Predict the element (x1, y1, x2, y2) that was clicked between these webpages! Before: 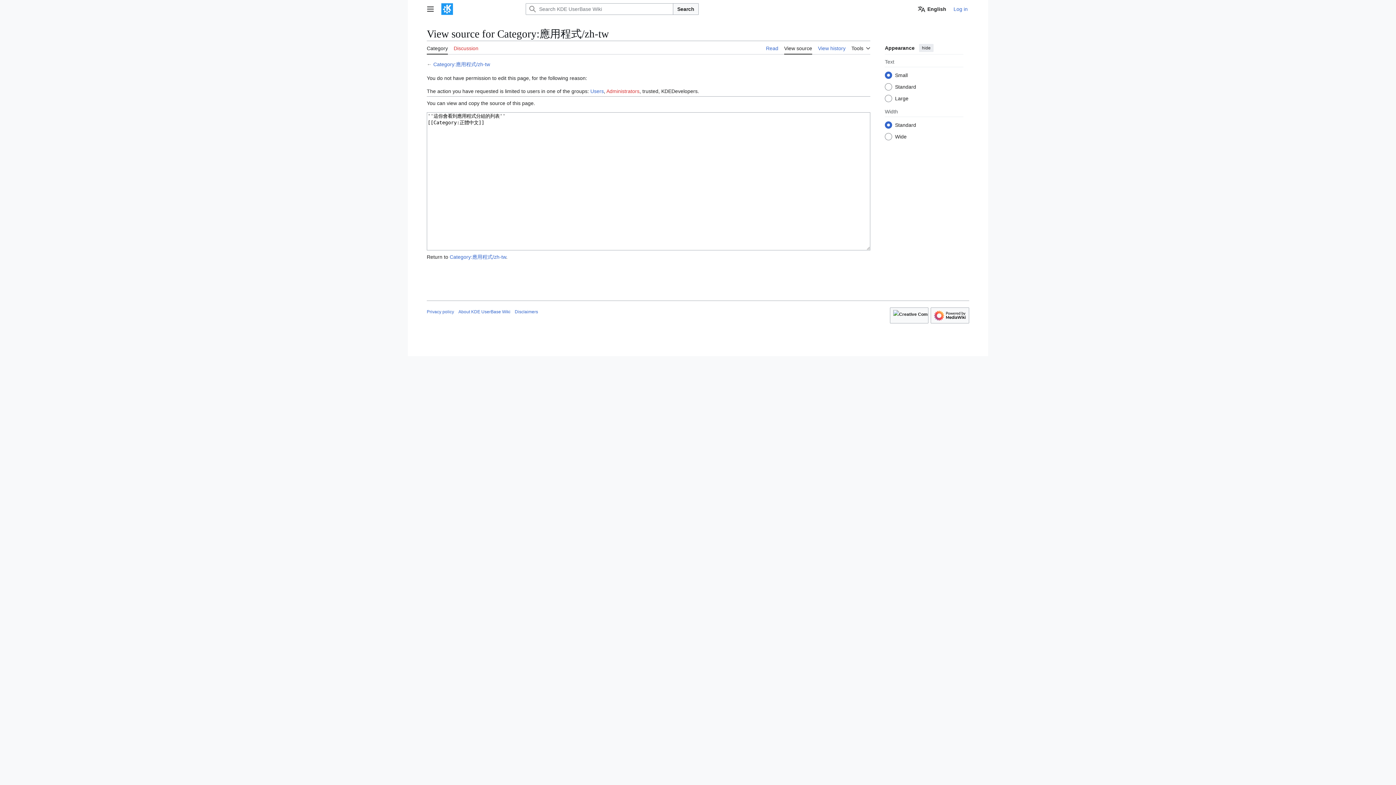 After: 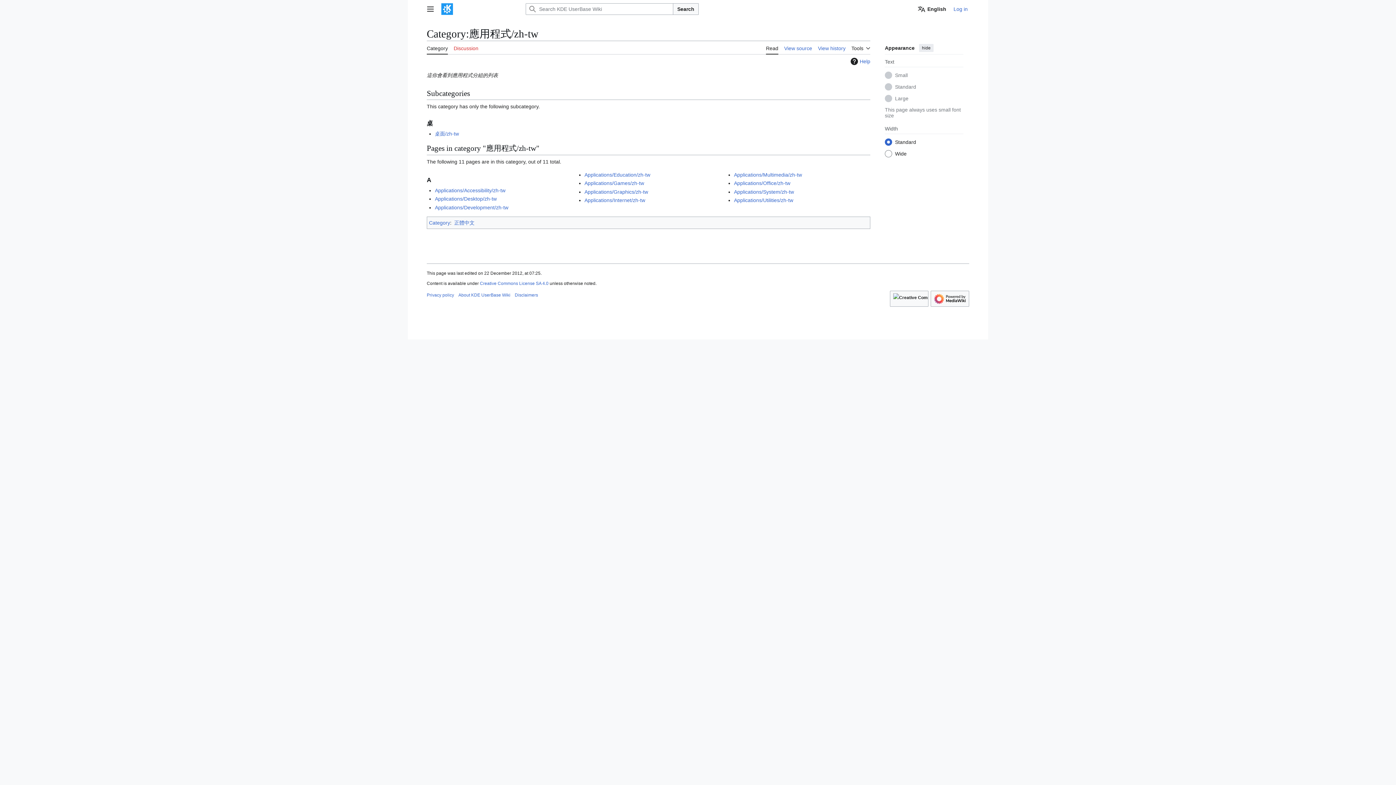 Action: label: Category bbox: (426, 41, 448, 54)